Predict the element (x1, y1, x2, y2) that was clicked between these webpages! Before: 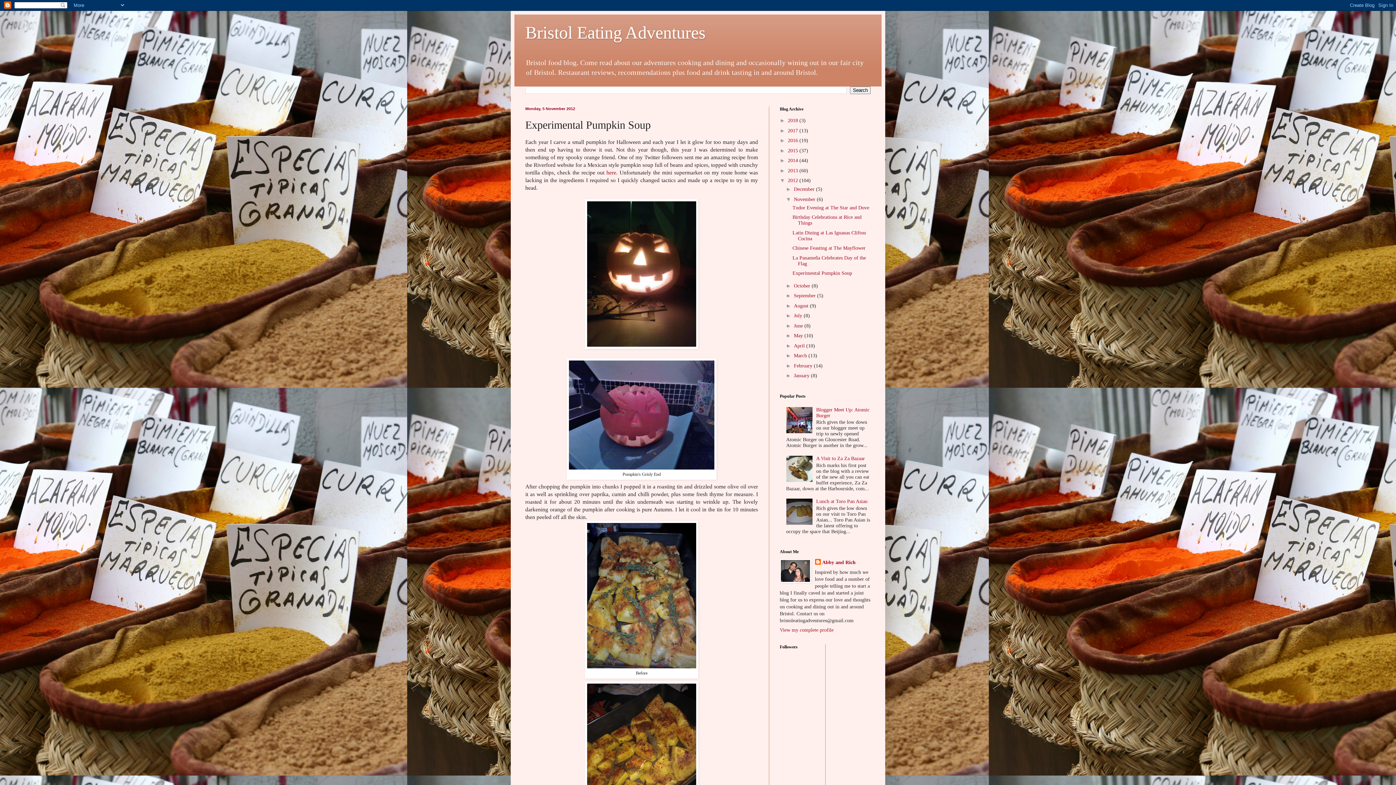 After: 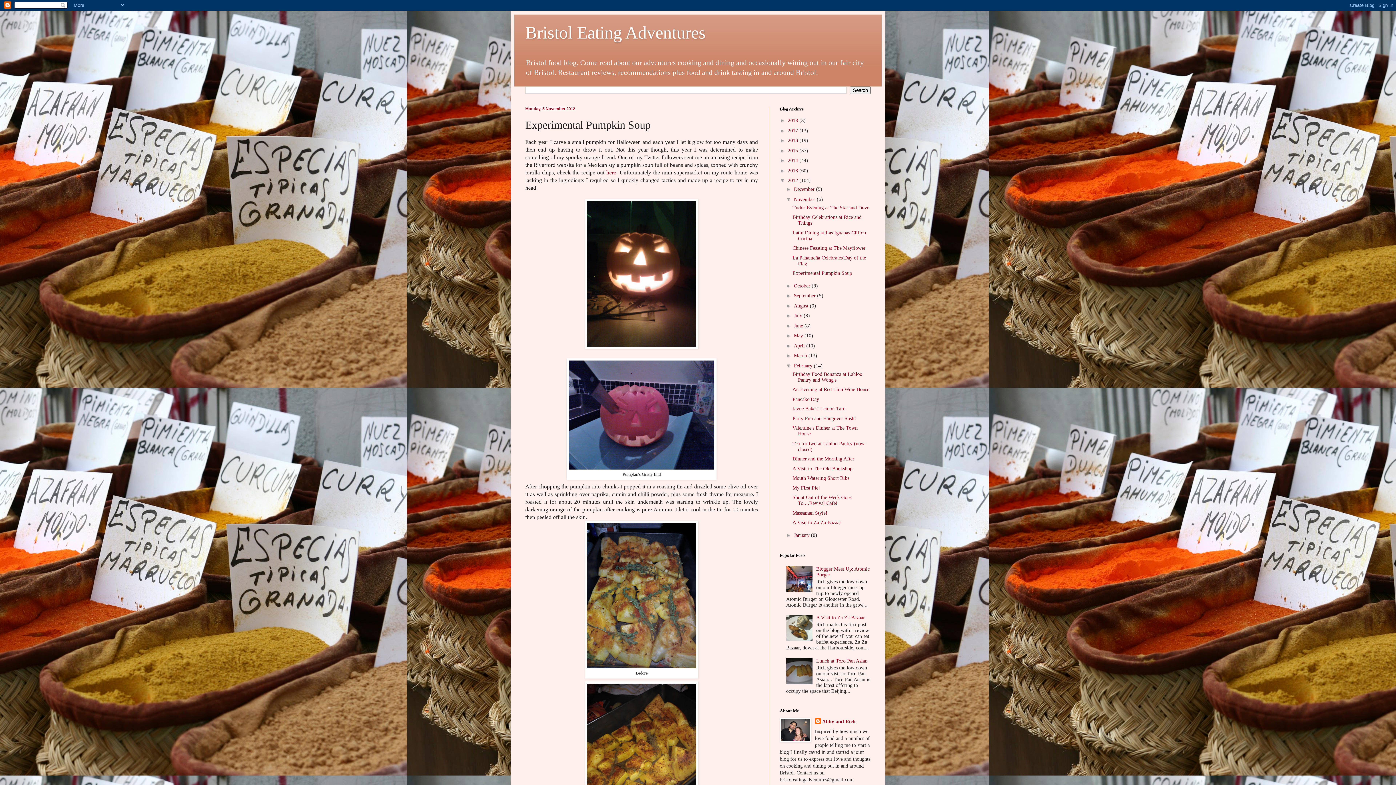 Action: label: ►   bbox: (786, 362, 794, 368)